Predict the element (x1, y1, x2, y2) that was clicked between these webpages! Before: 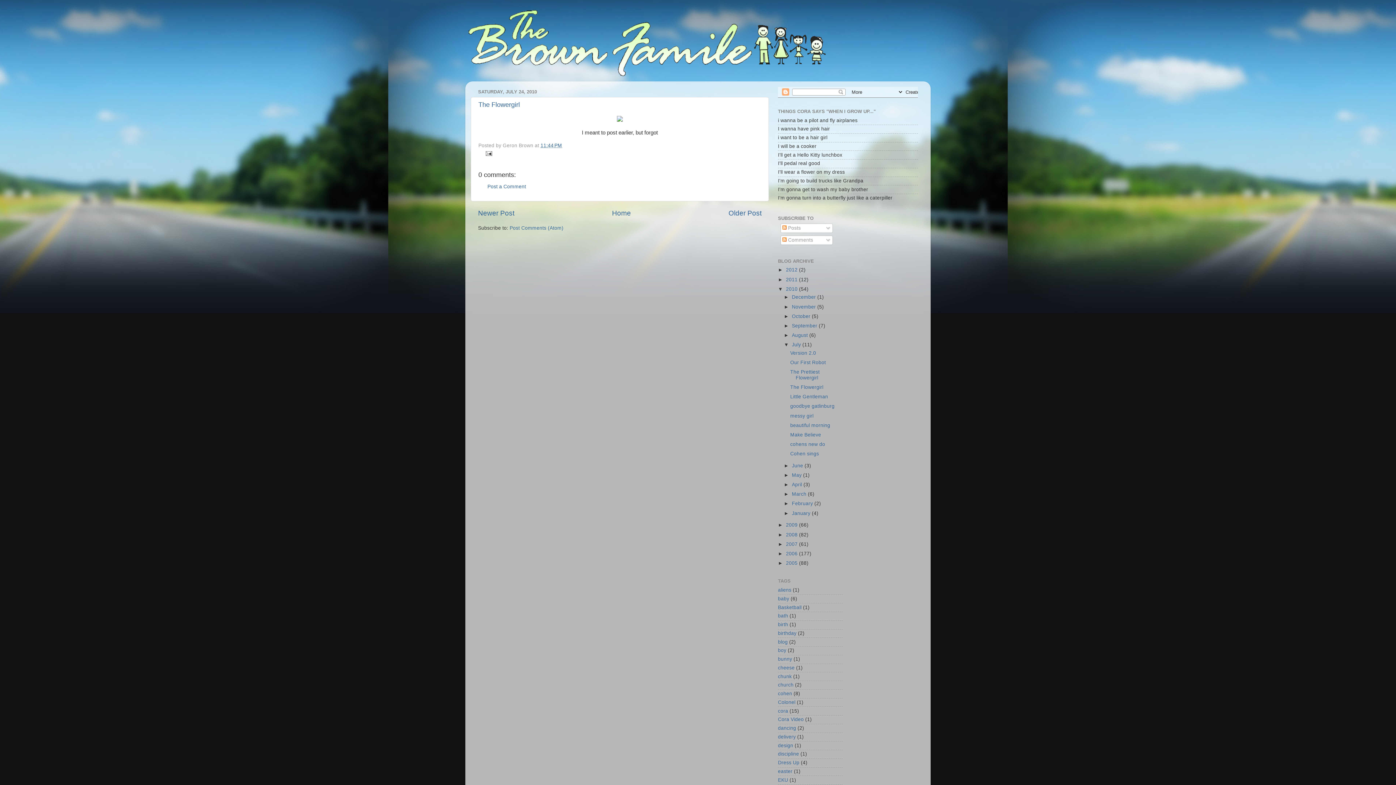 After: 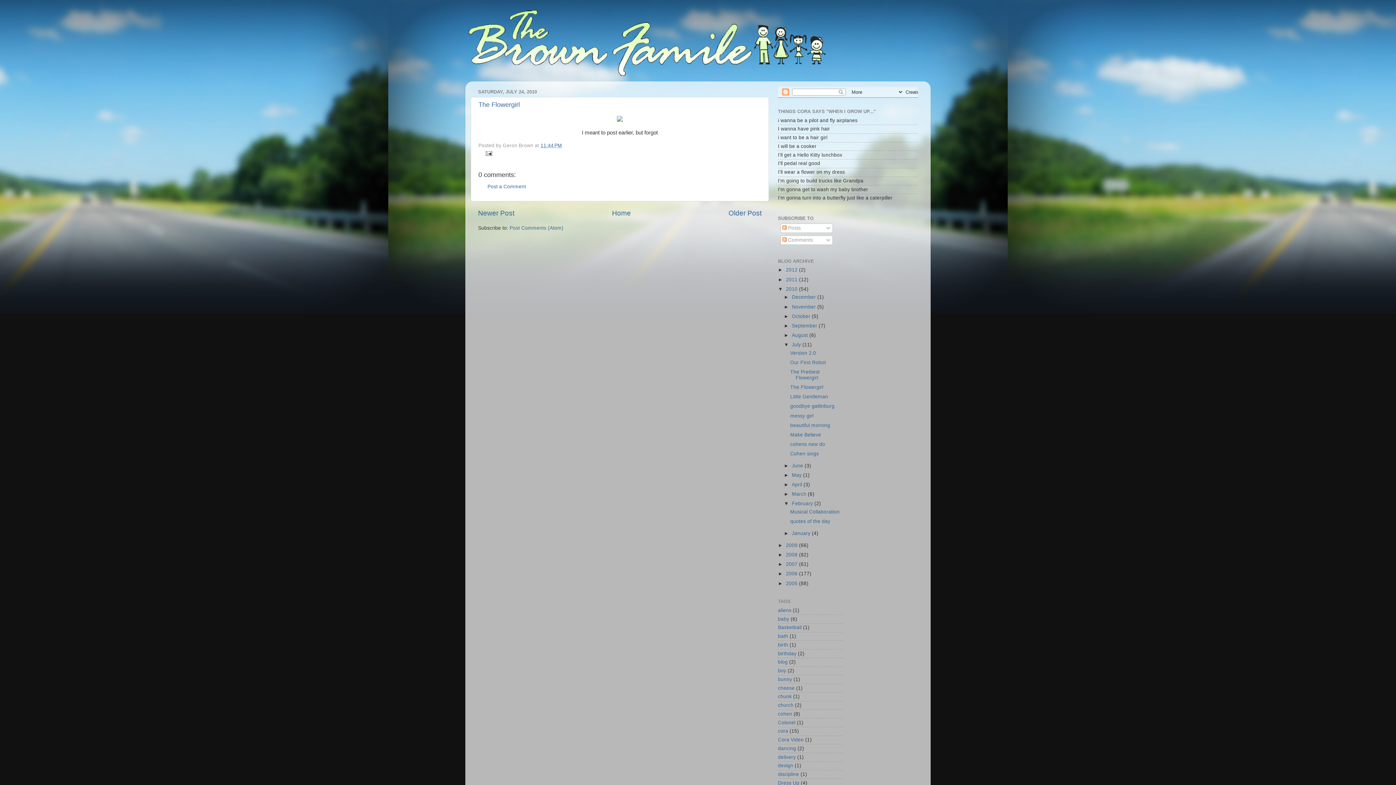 Action: label: ►   bbox: (784, 501, 792, 506)